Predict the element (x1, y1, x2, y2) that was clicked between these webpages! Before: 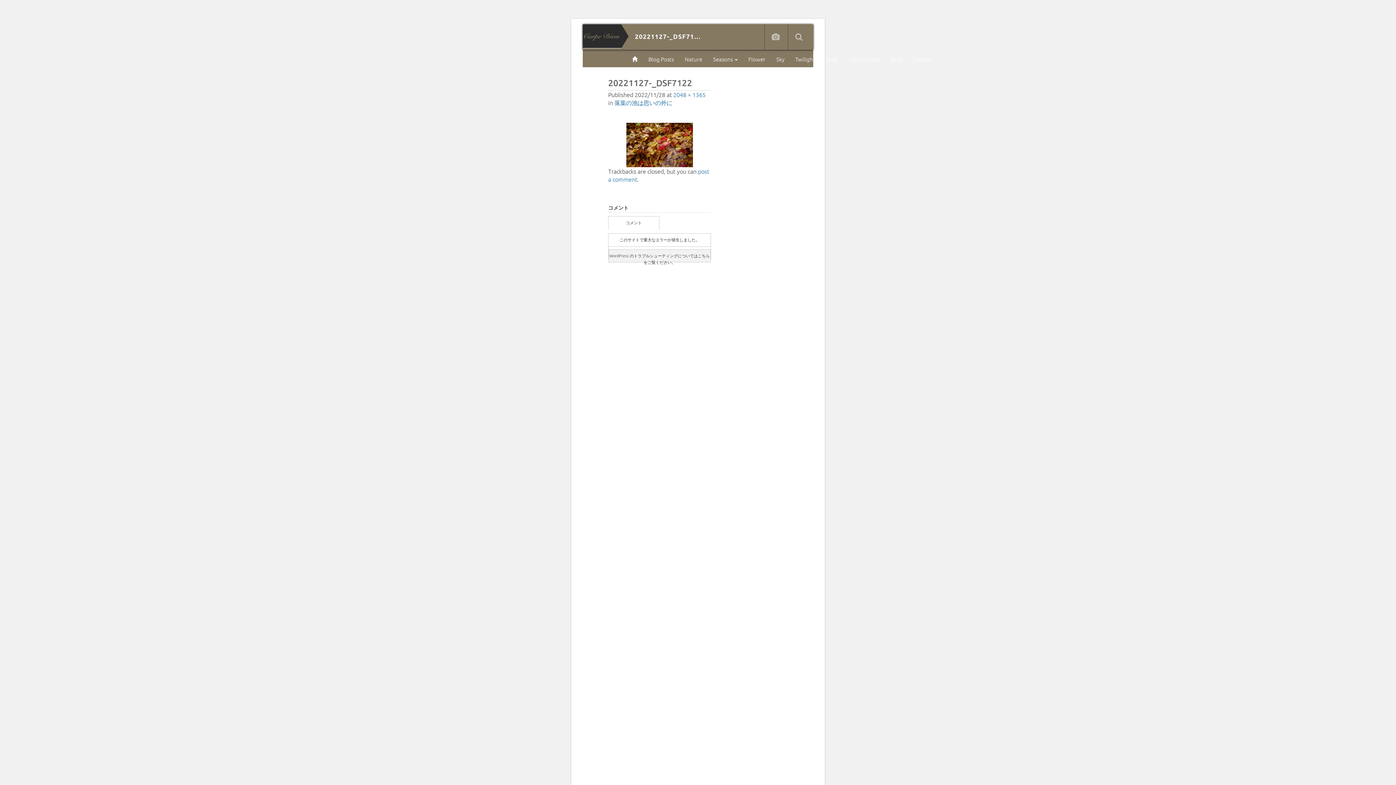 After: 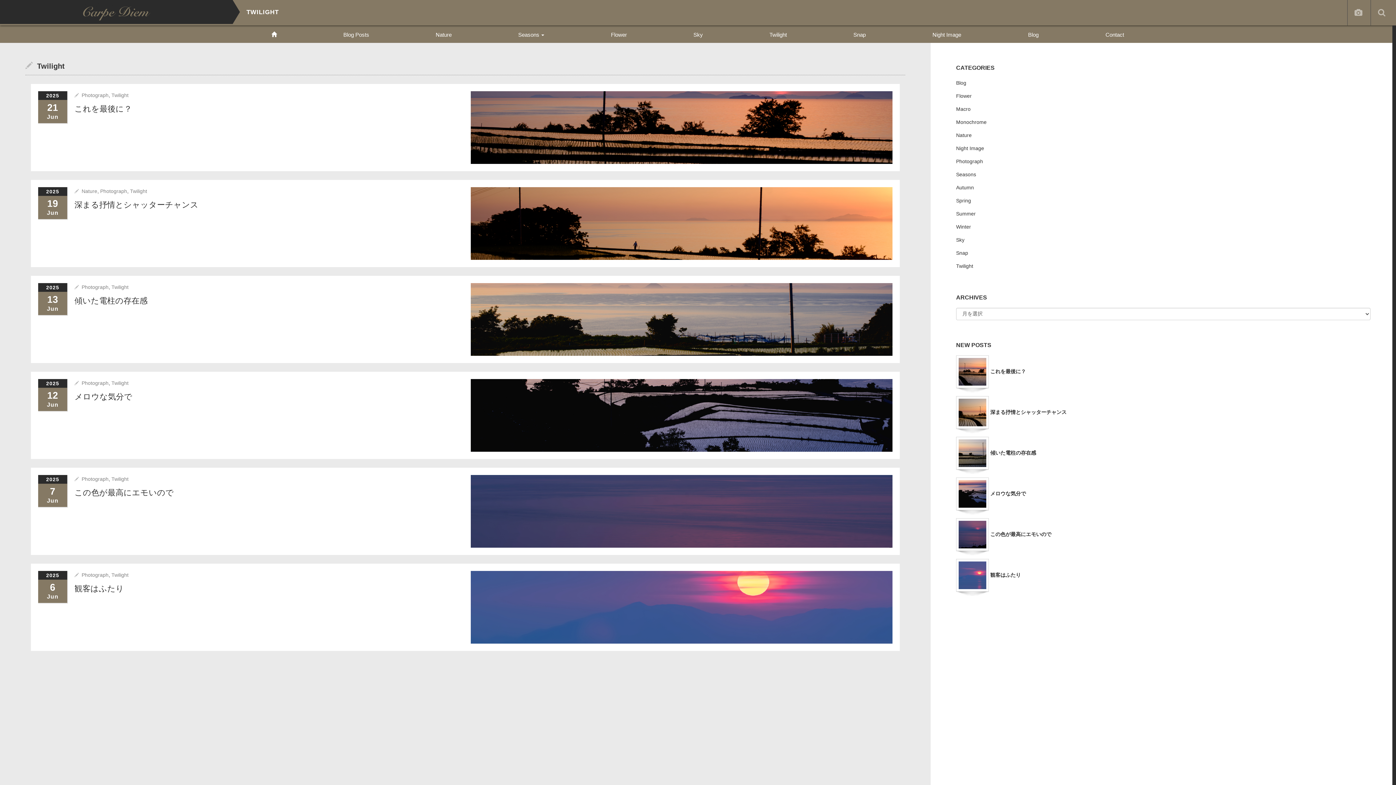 Action: bbox: (790, 49, 820, 67) label: Twilight